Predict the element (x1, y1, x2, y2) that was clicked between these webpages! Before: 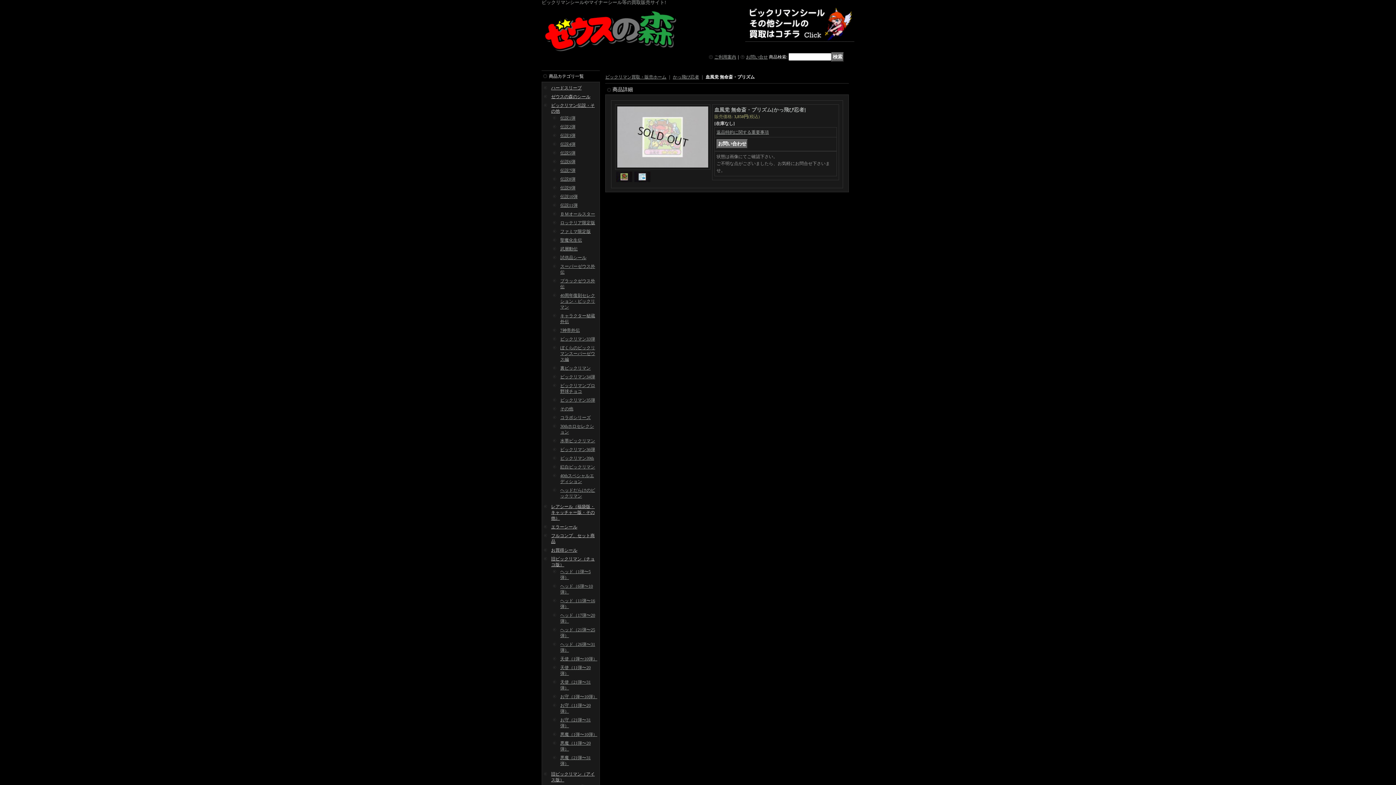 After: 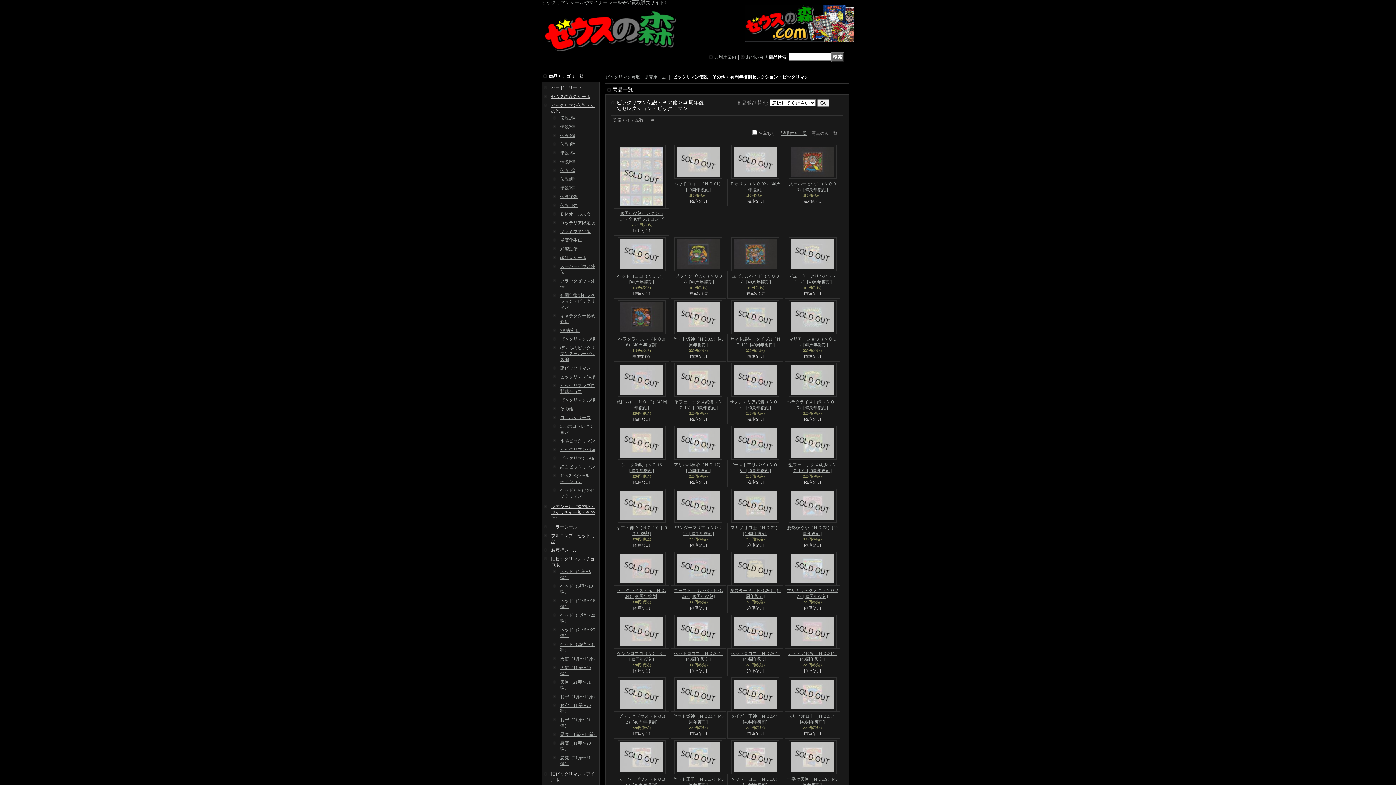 Action: label: 40周年復刻セレクション・ビックリマン bbox: (560, 293, 595, 309)